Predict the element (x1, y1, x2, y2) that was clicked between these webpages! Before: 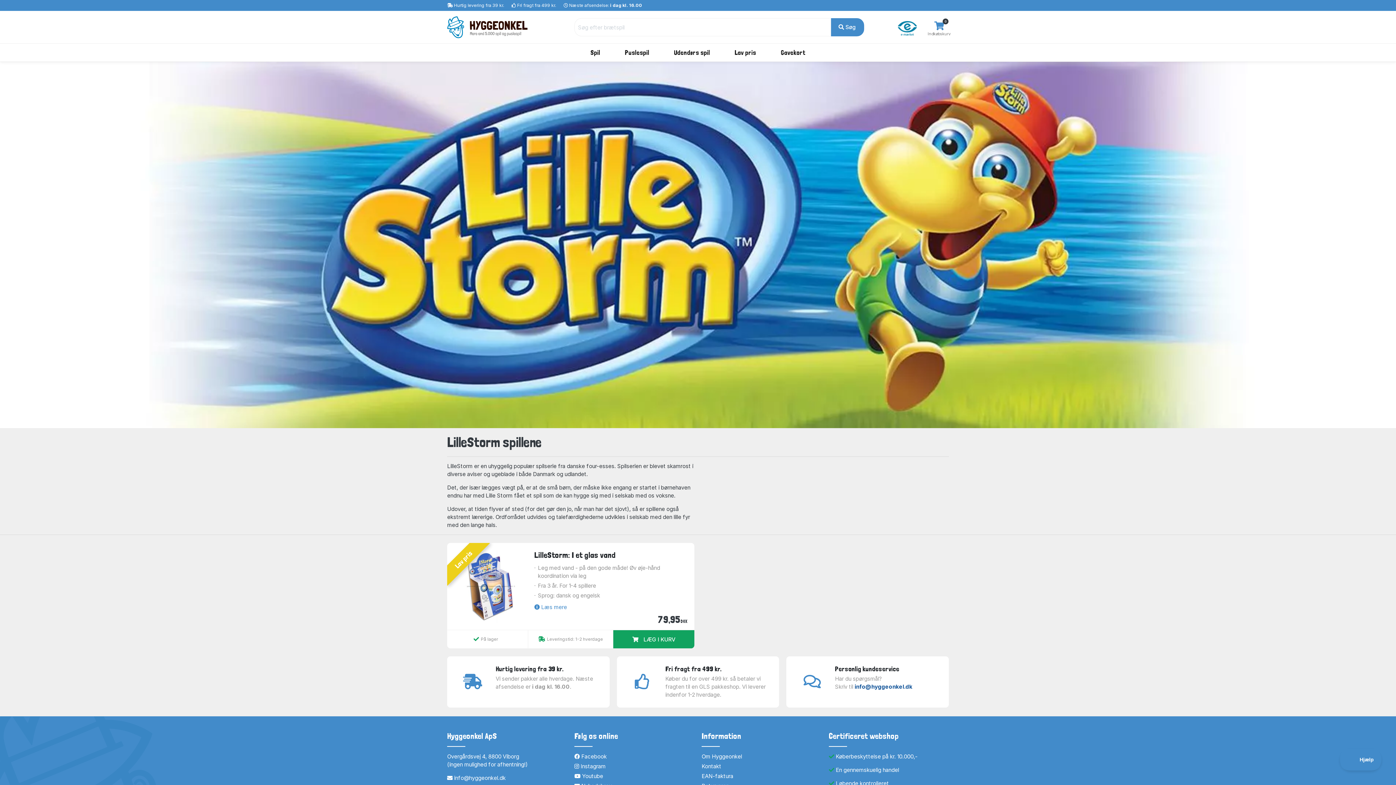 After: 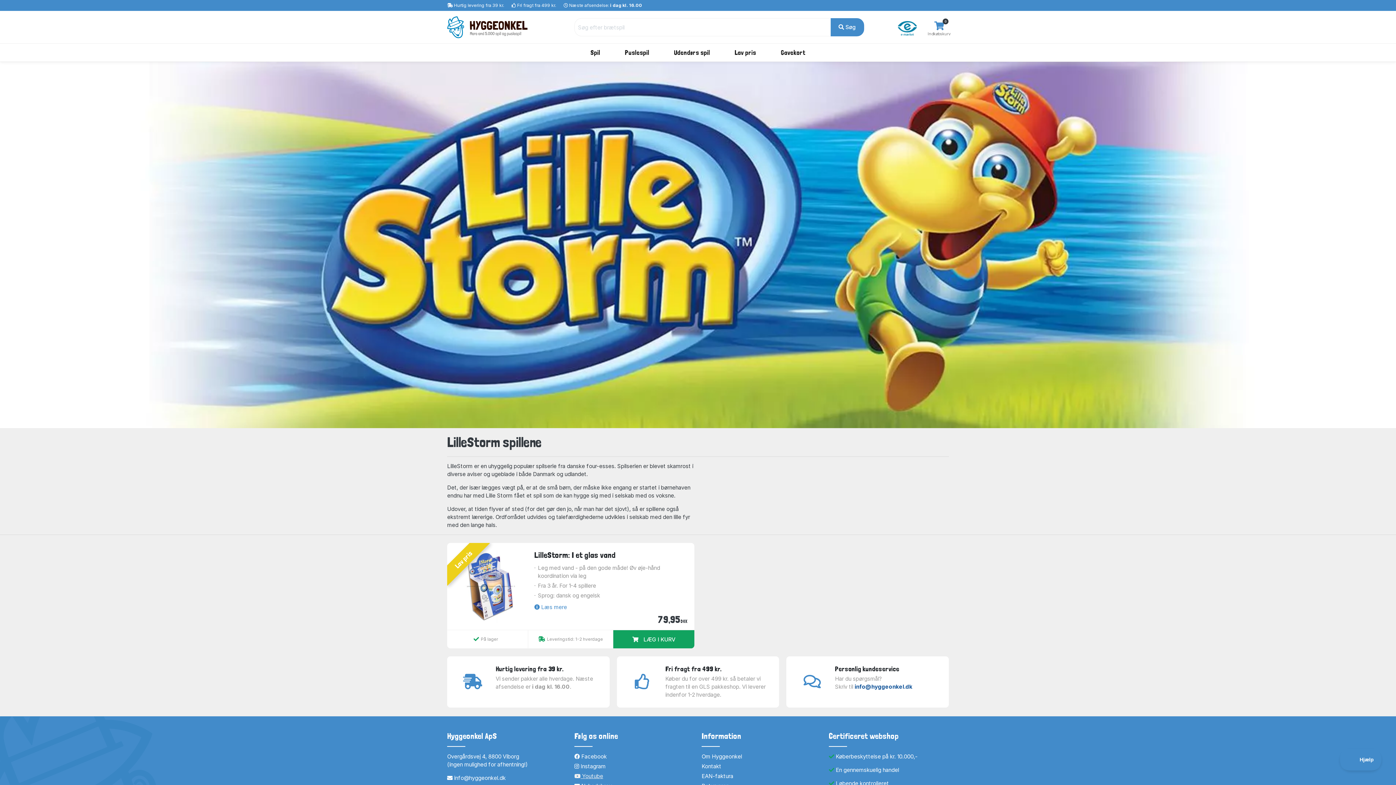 Action: bbox: (574, 773, 603, 780) label:  Youtube